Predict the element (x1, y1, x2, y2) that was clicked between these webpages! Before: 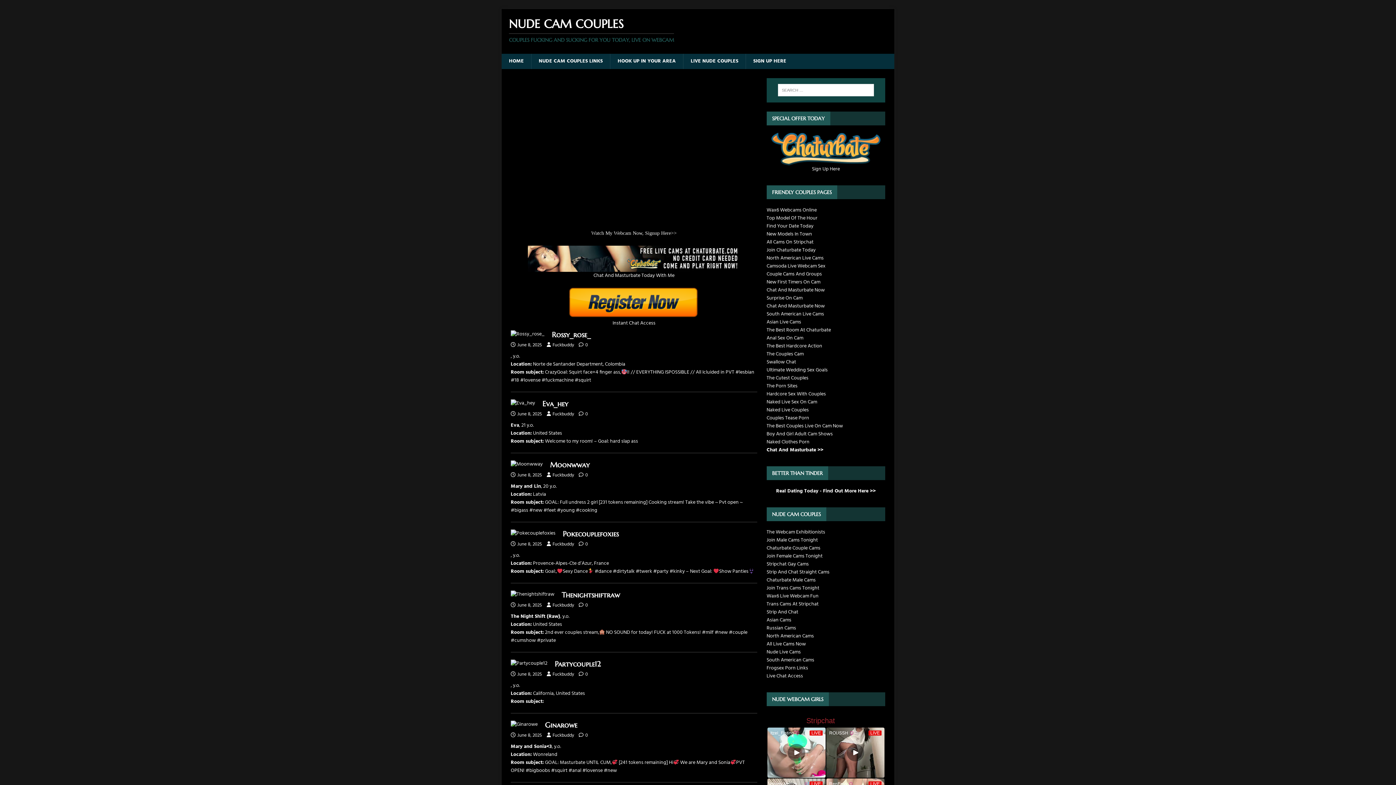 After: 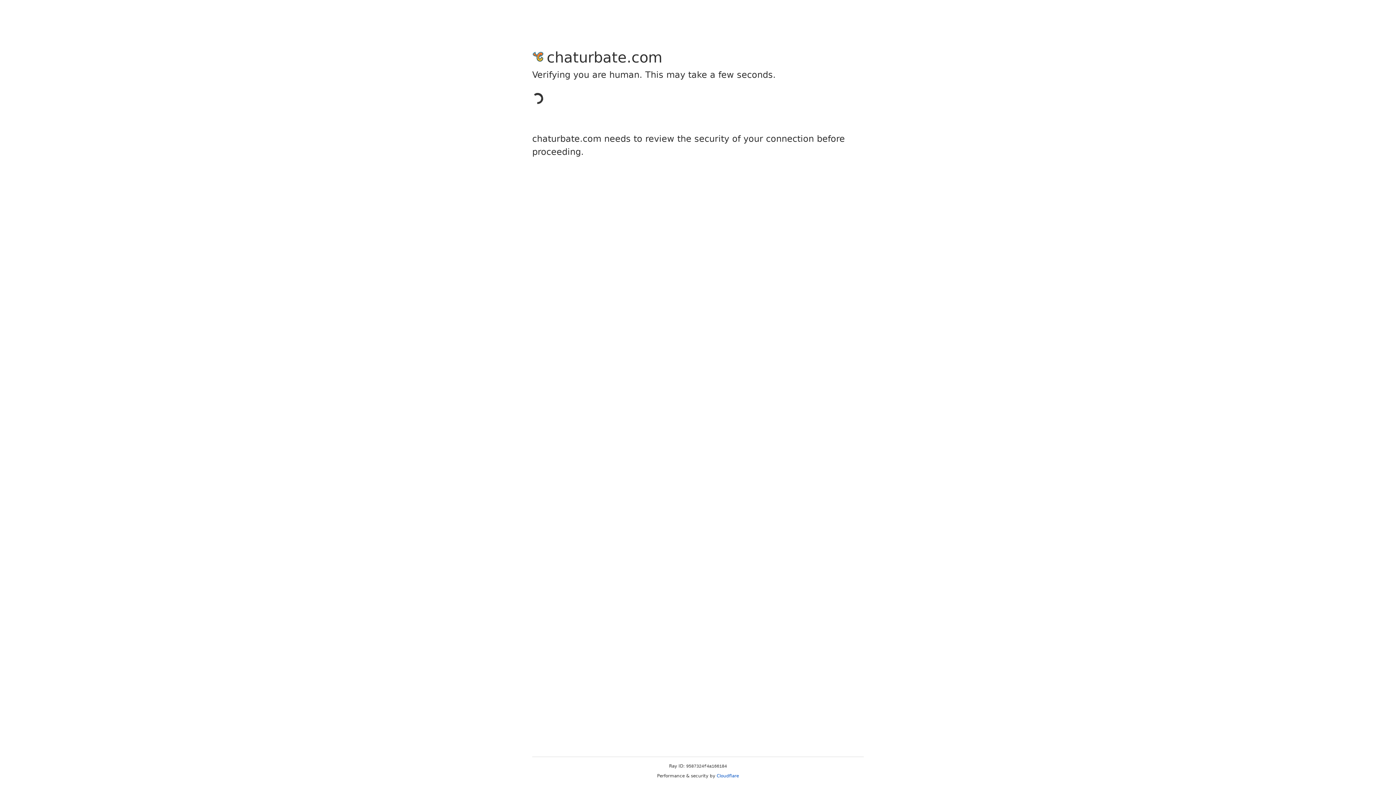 Action: bbox: (766, 278, 820, 286) label: New First Timers On Cam